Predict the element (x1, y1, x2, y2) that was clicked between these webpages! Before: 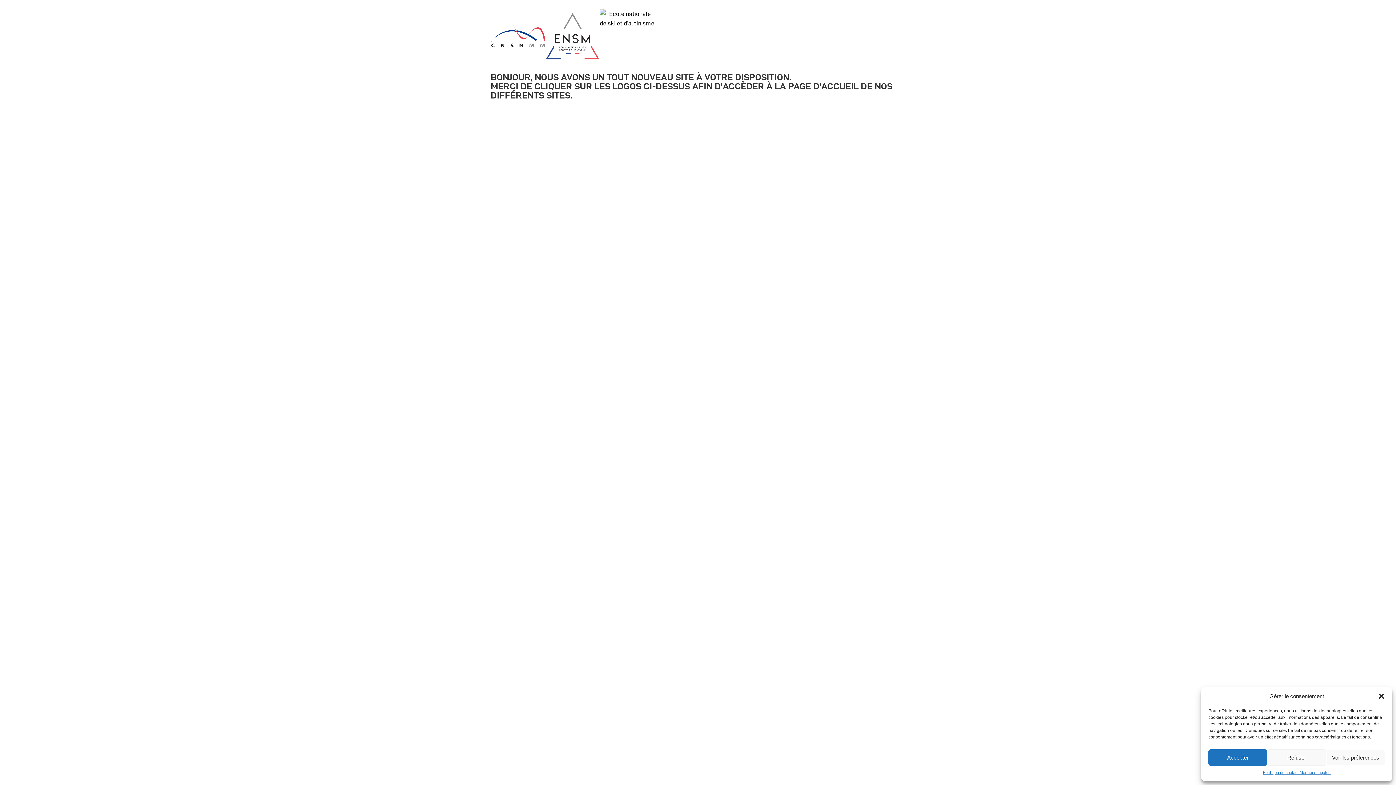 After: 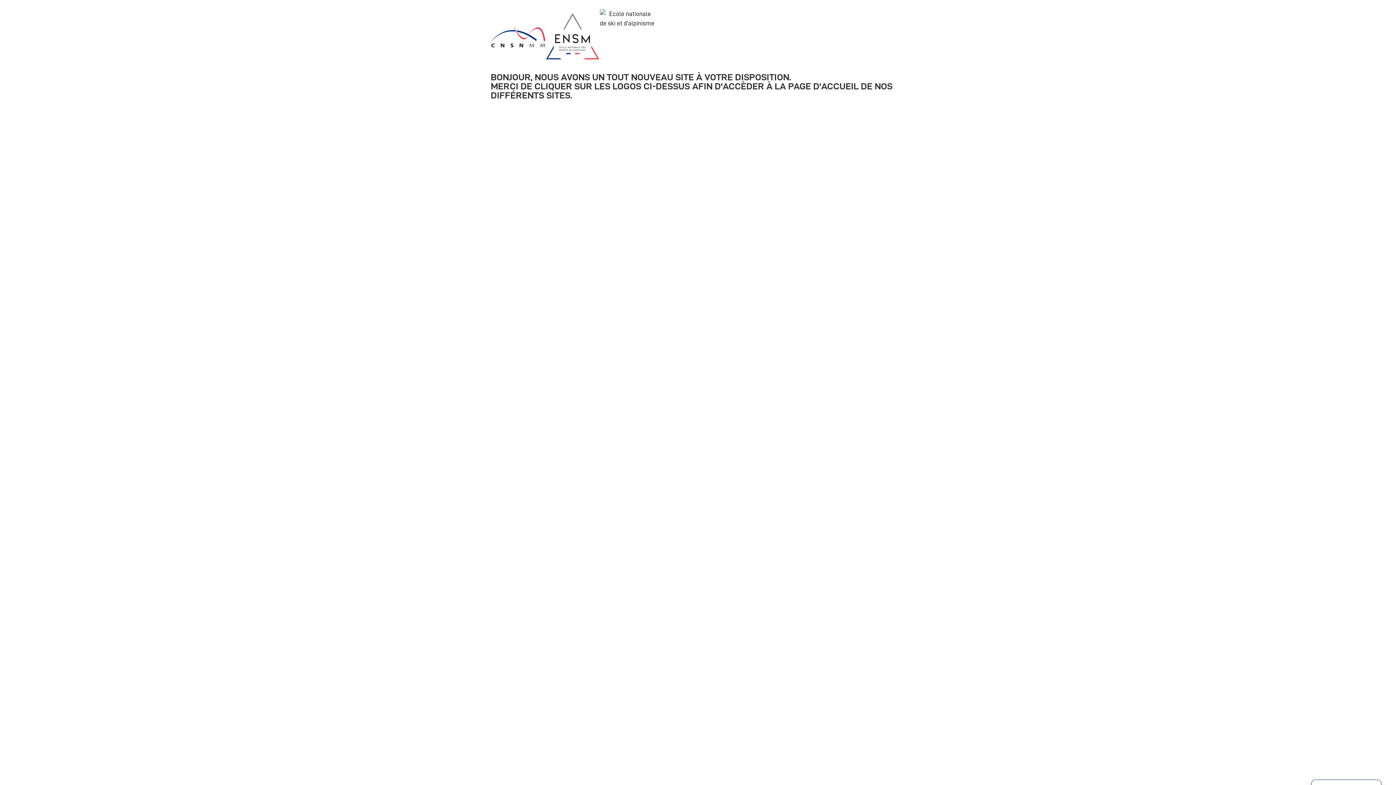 Action: bbox: (1267, 749, 1326, 766) label: Refuser